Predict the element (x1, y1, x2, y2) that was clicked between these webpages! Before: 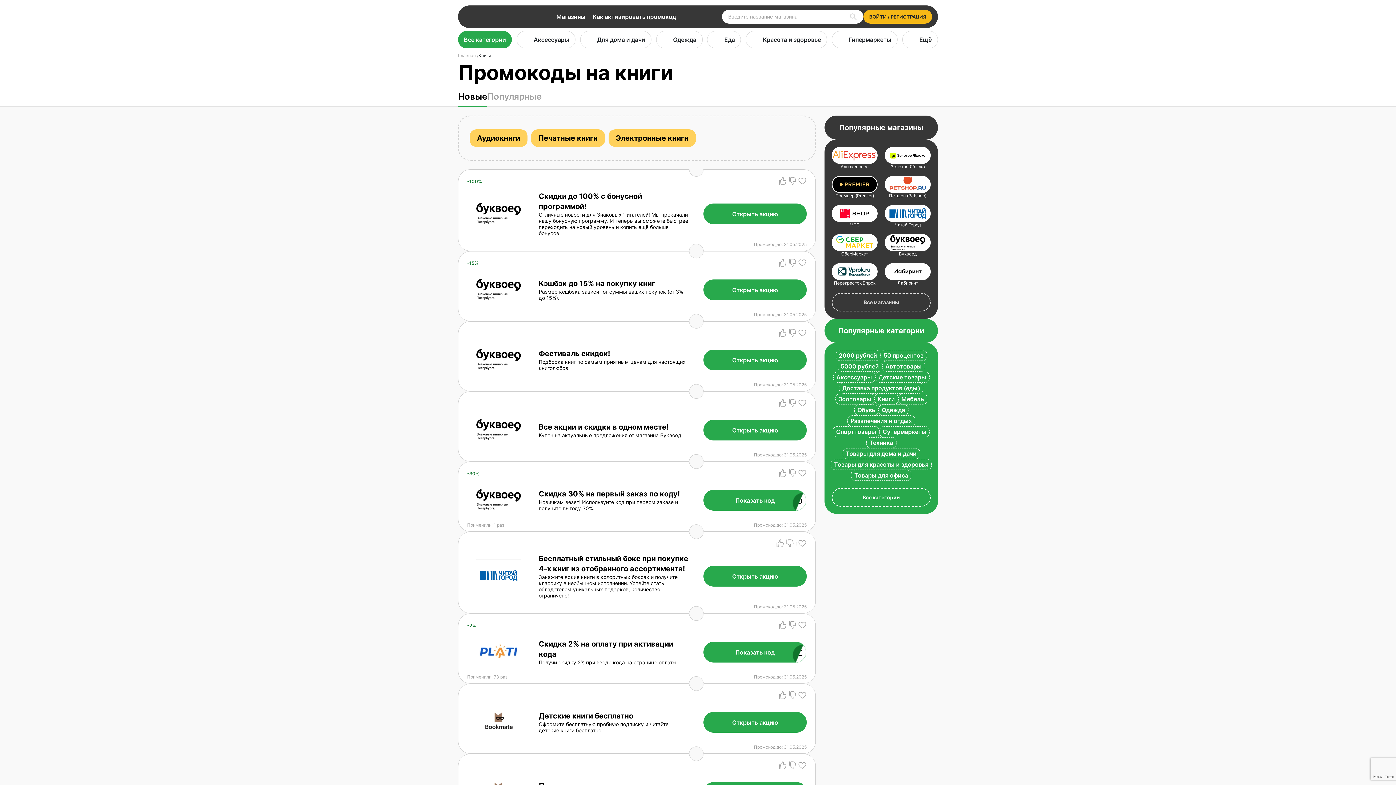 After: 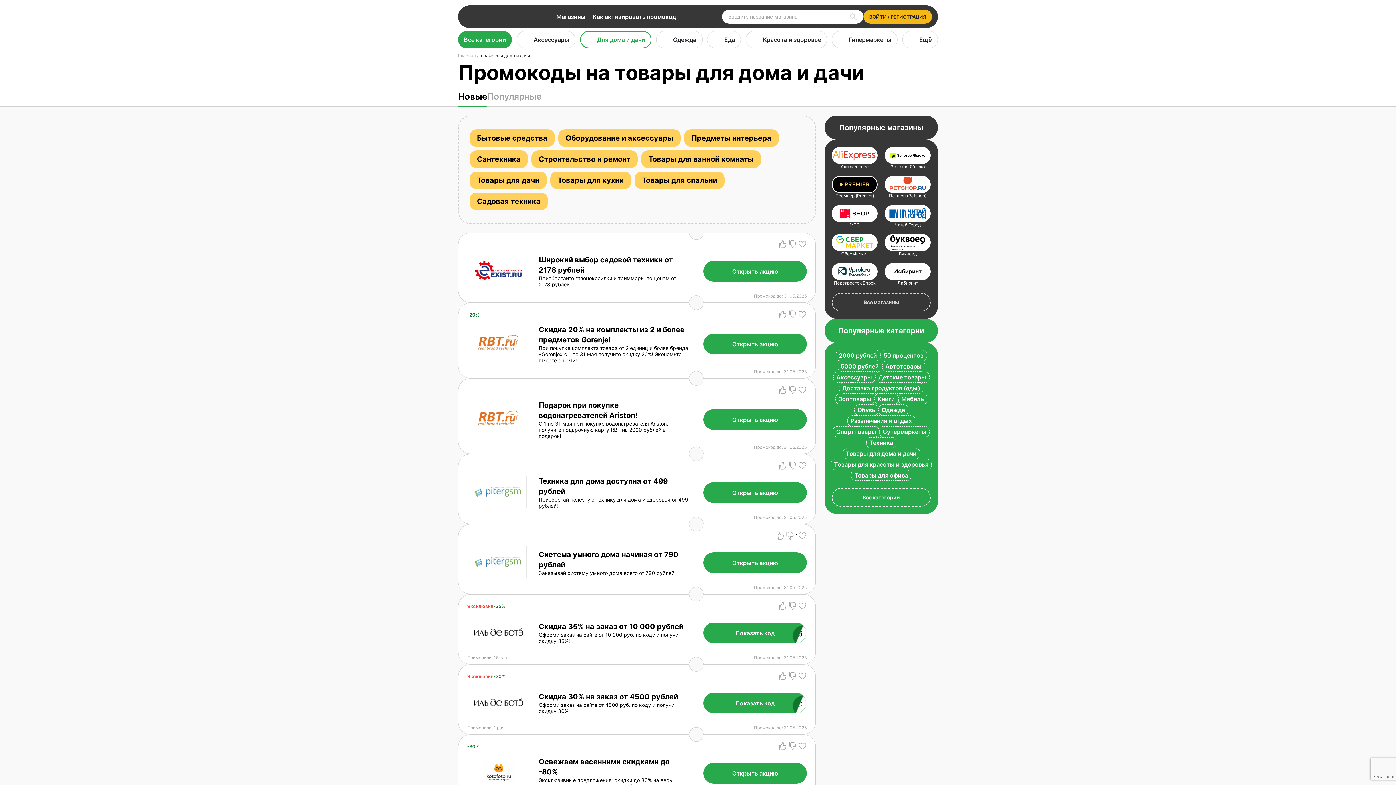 Action: bbox: (580, 31, 651, 48) label: Для дома и дачи